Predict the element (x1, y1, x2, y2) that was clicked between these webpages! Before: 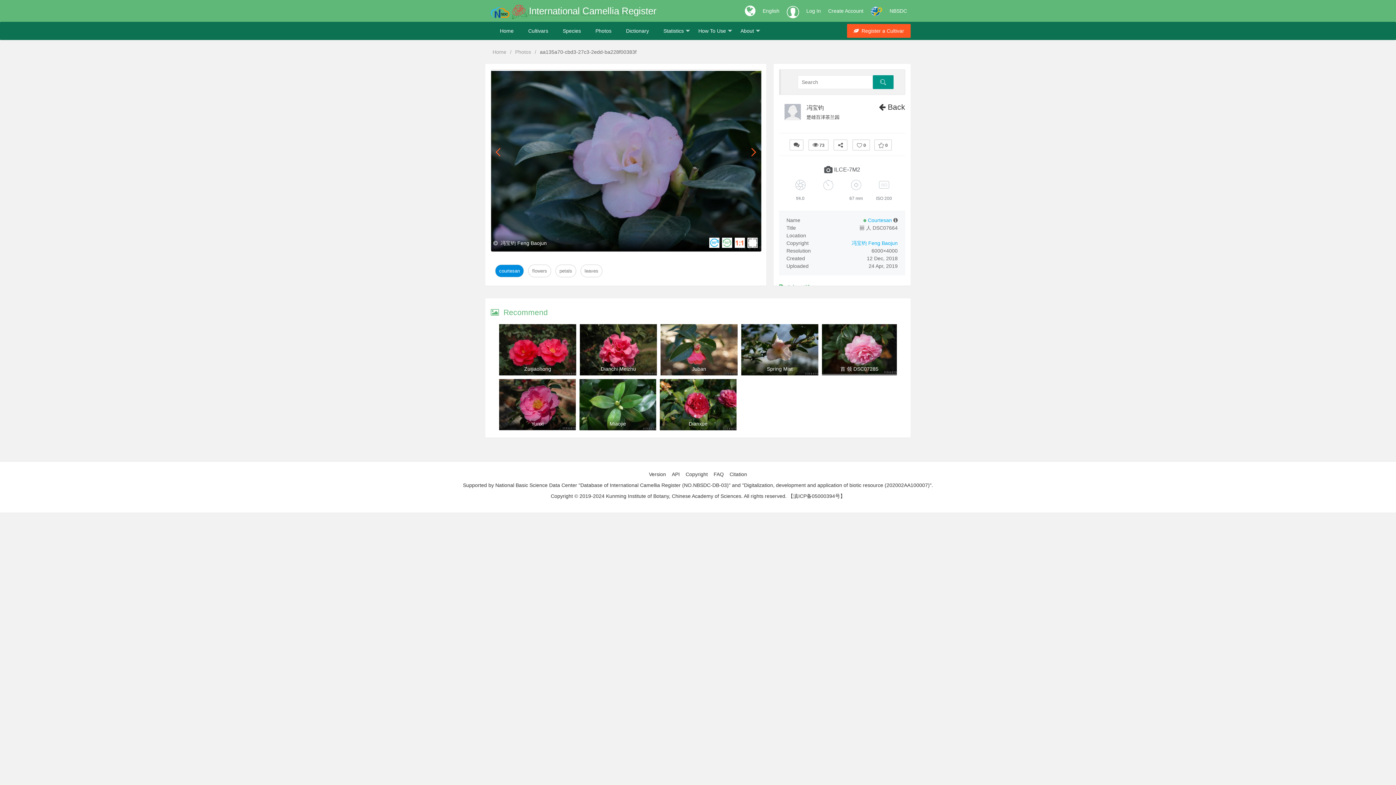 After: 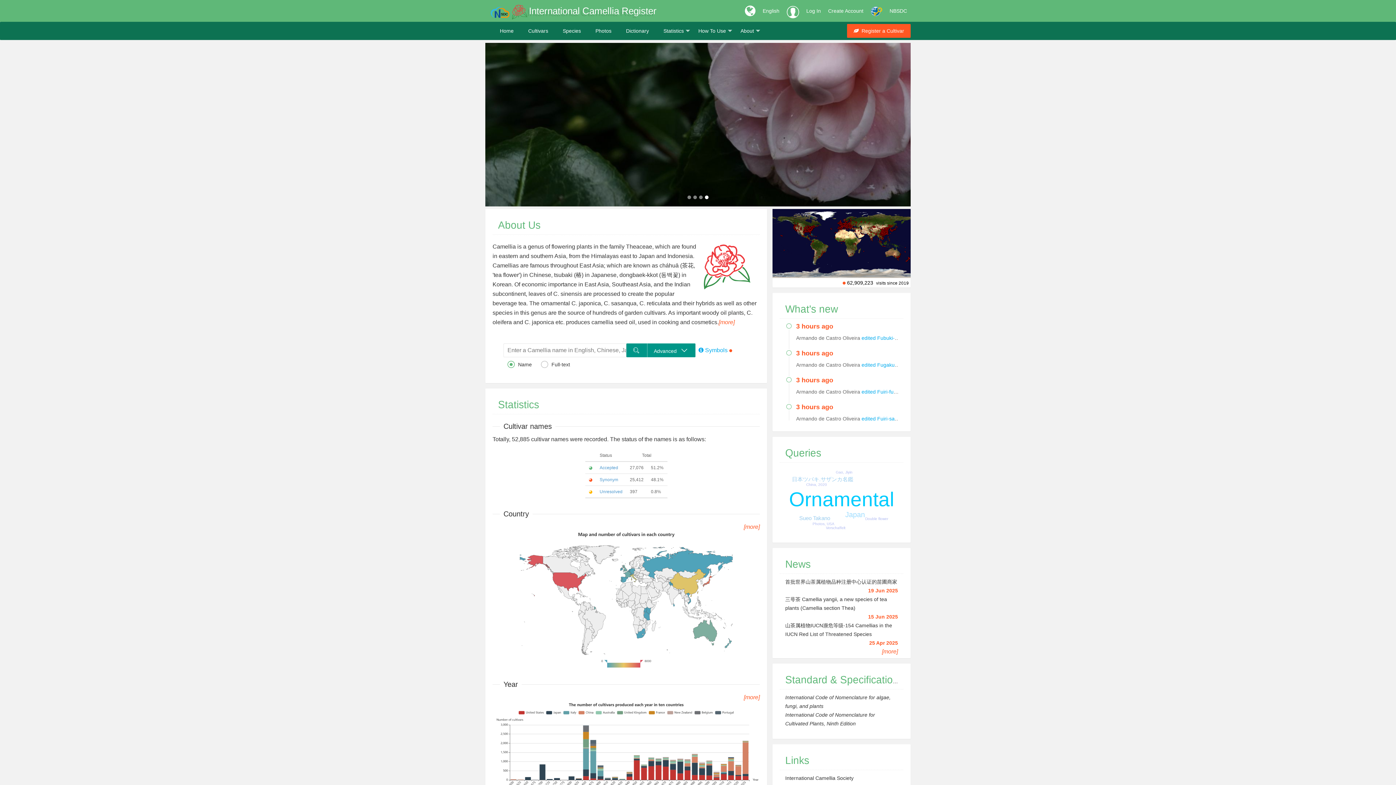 Action: label:   bbox: (490, 4, 528, 20)